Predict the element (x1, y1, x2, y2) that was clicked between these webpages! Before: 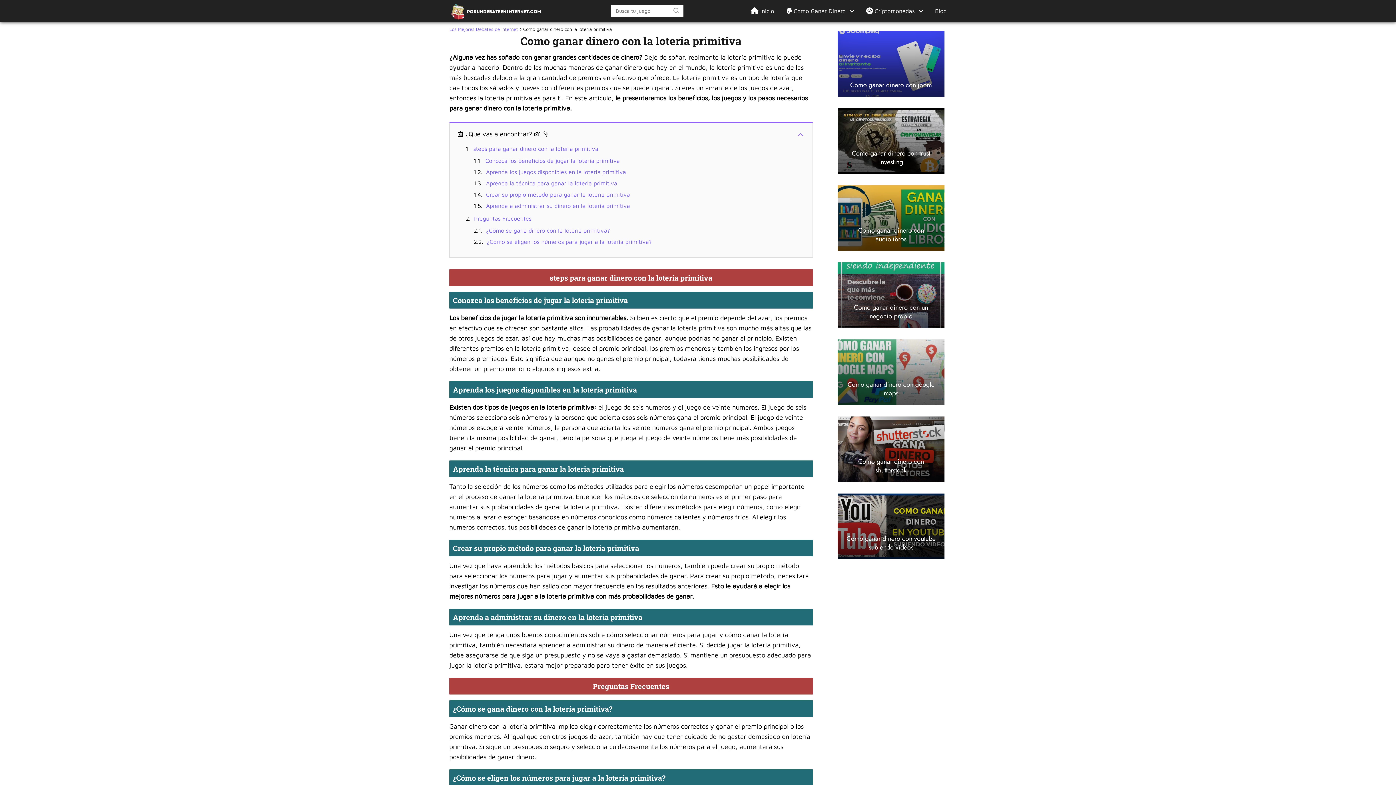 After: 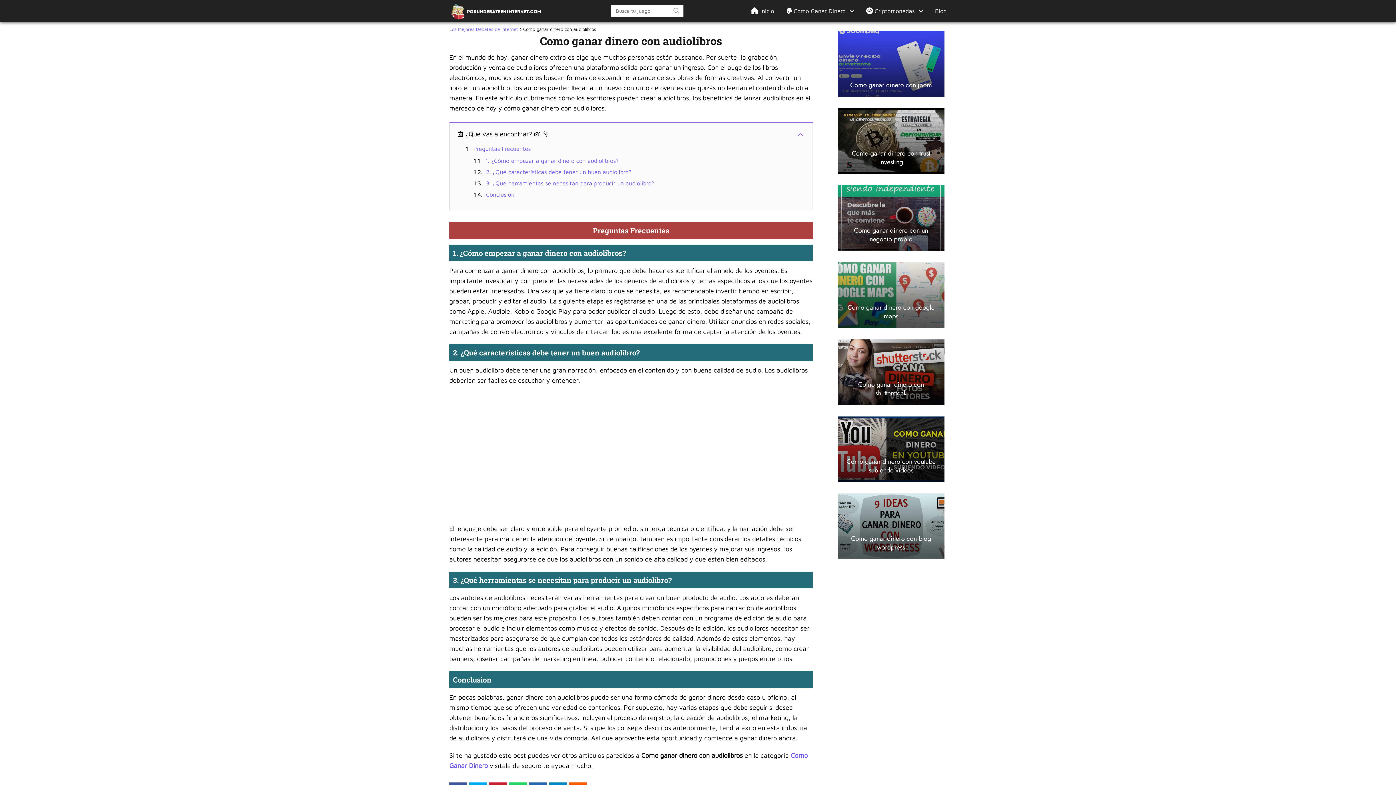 Action: label: Como ganar dinero con audiolibros bbox: (837, 185, 944, 250)